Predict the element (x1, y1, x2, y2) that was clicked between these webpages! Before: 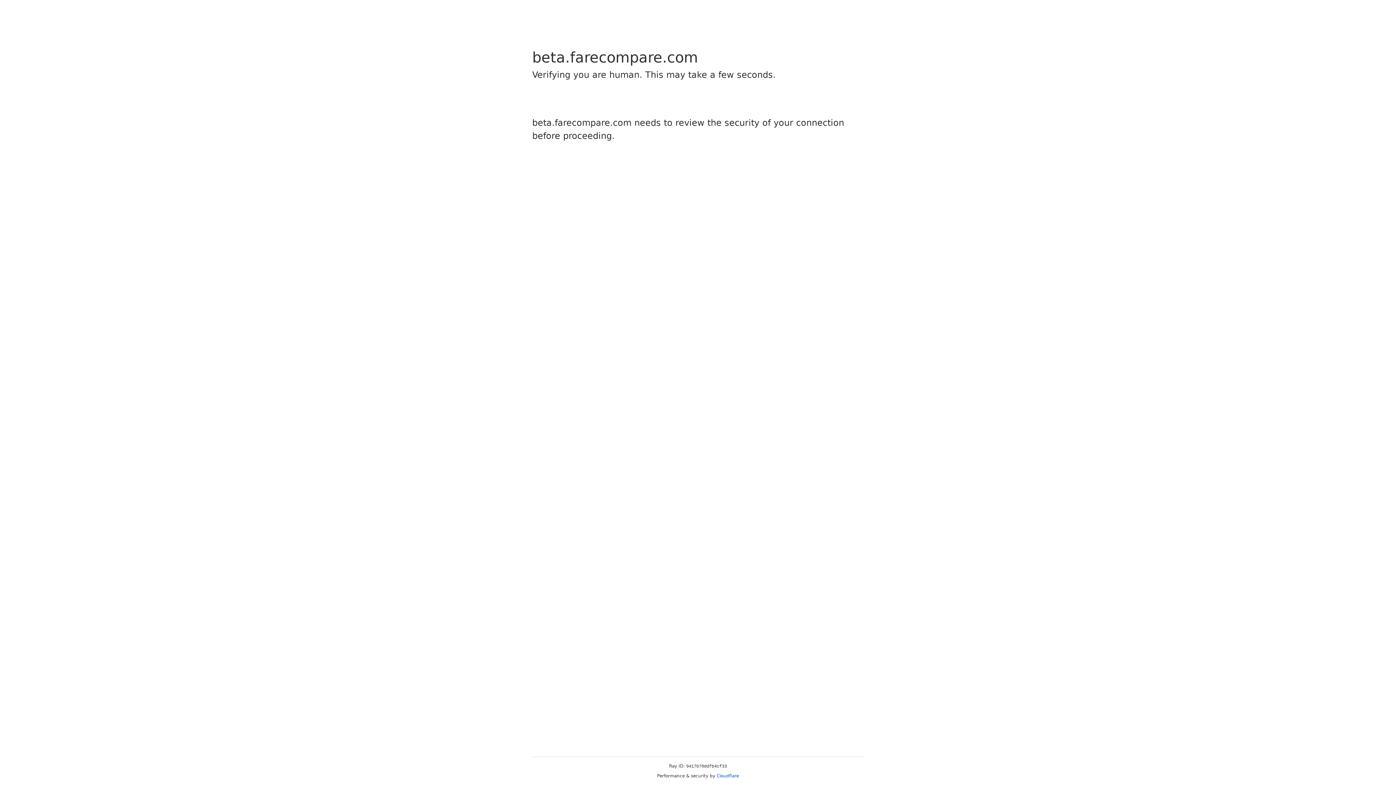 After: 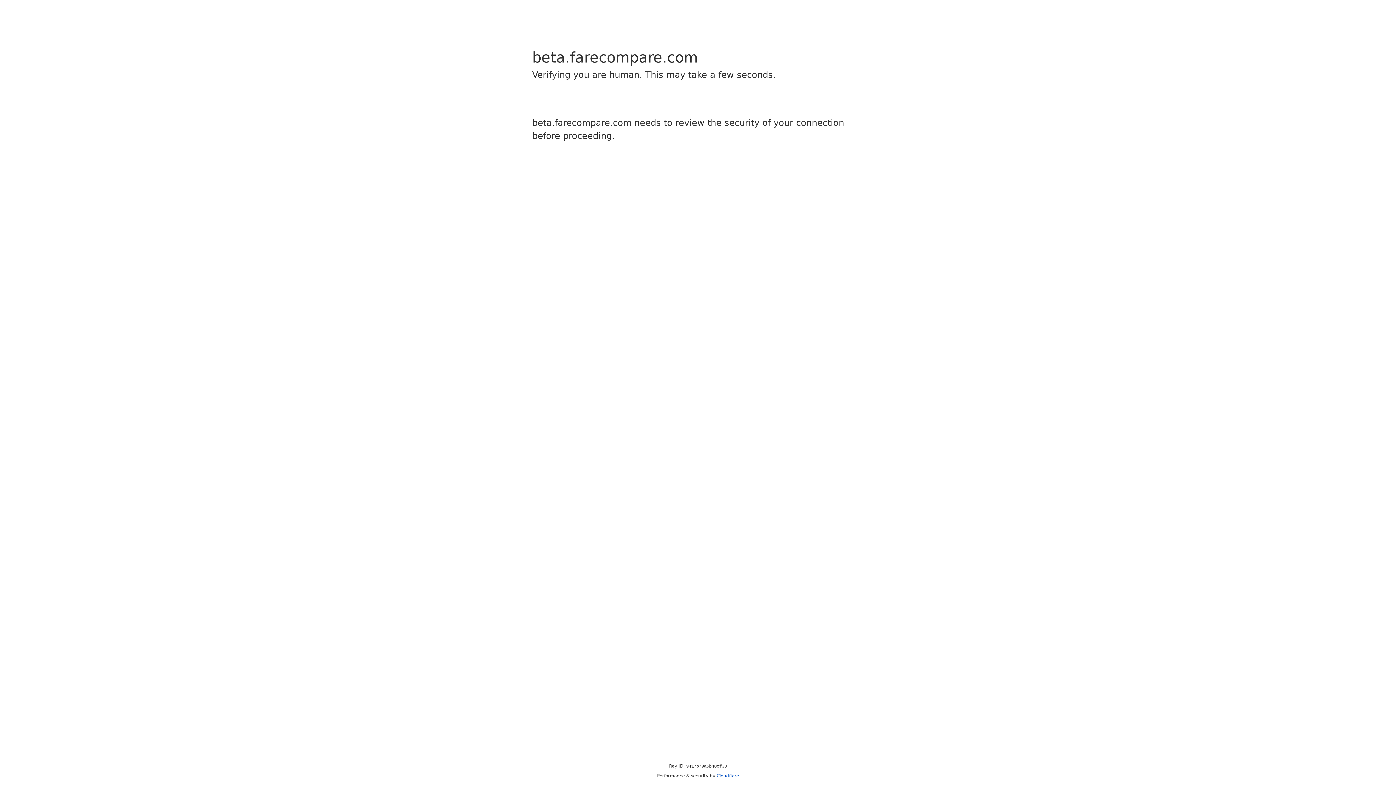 Action: bbox: (716, 773, 739, 778) label: Cloudflare